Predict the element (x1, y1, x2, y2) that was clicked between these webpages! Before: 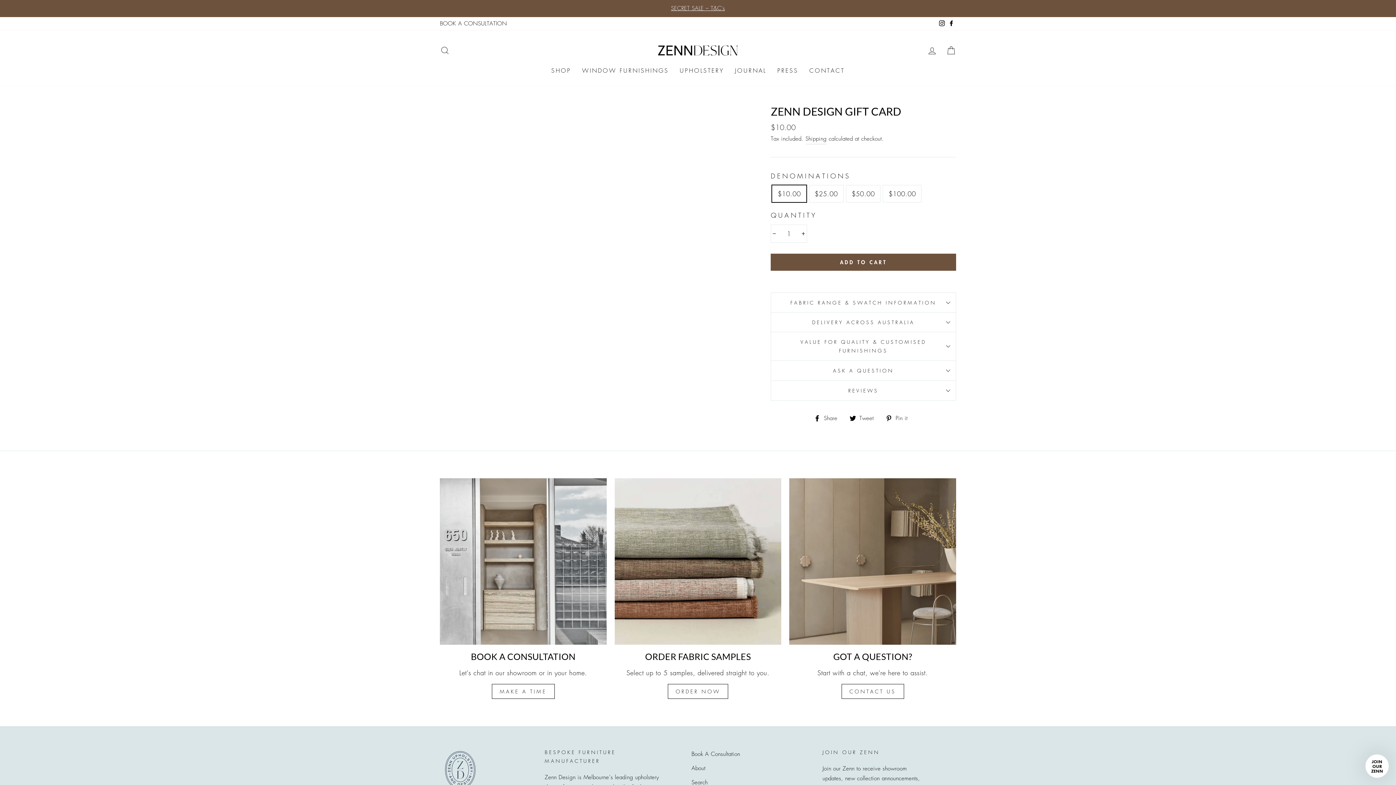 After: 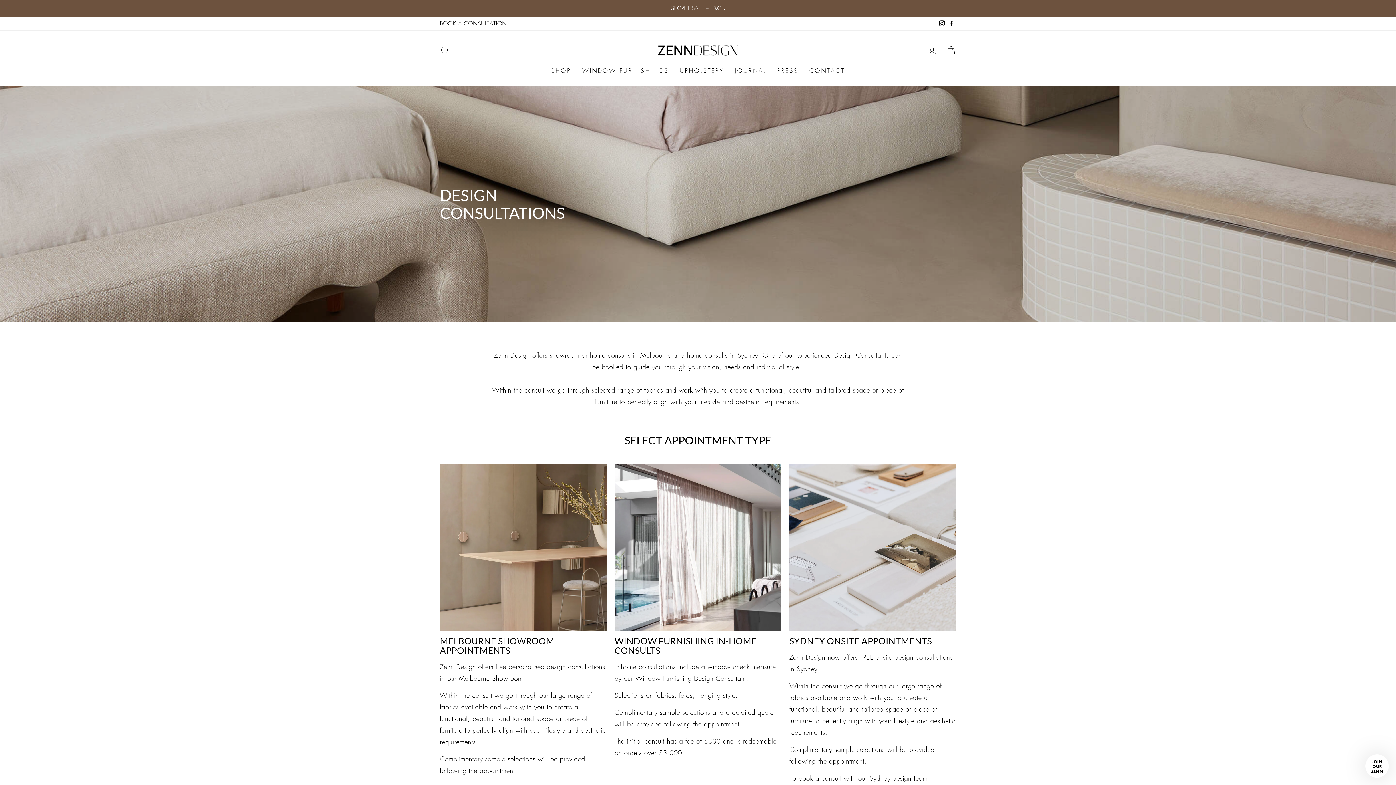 Action: label: MAKE A TIME bbox: (491, 684, 554, 699)